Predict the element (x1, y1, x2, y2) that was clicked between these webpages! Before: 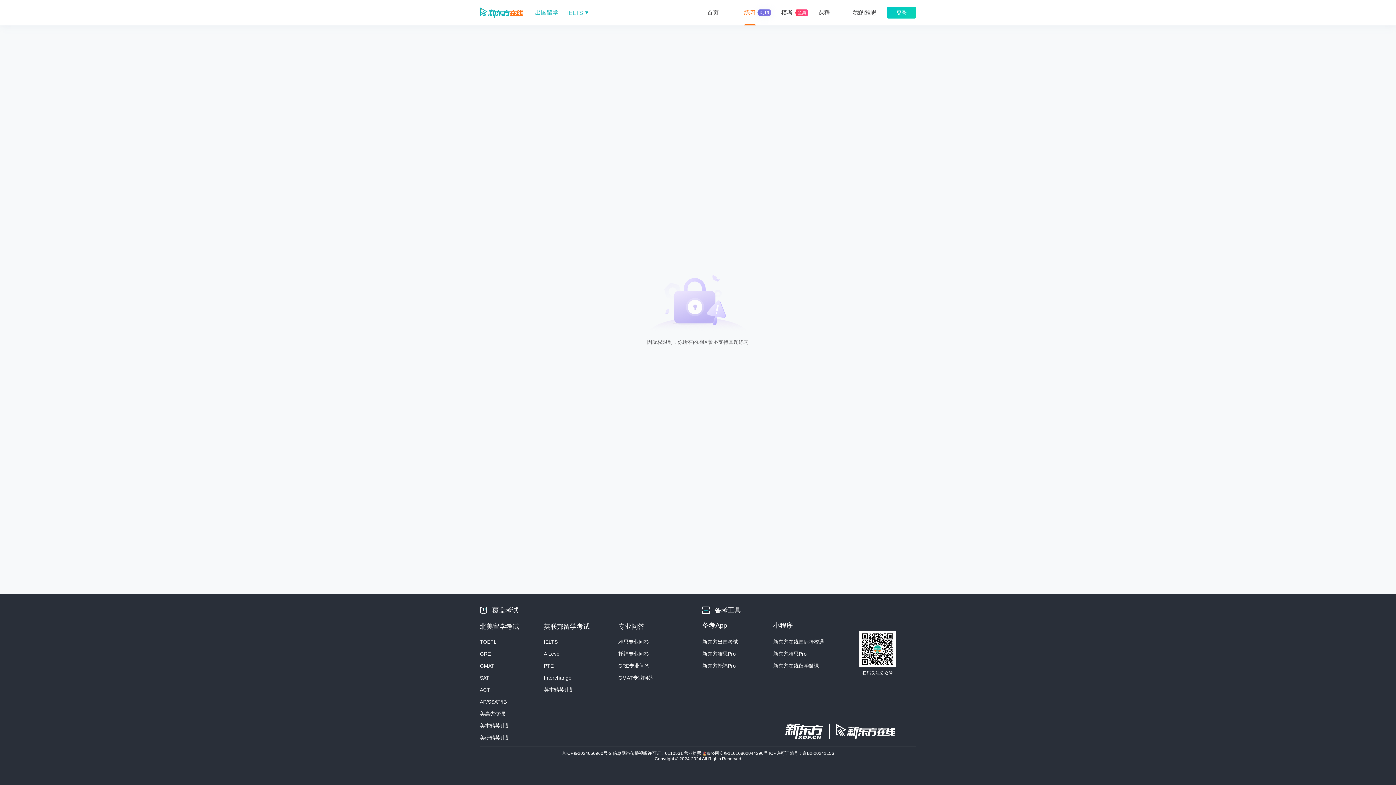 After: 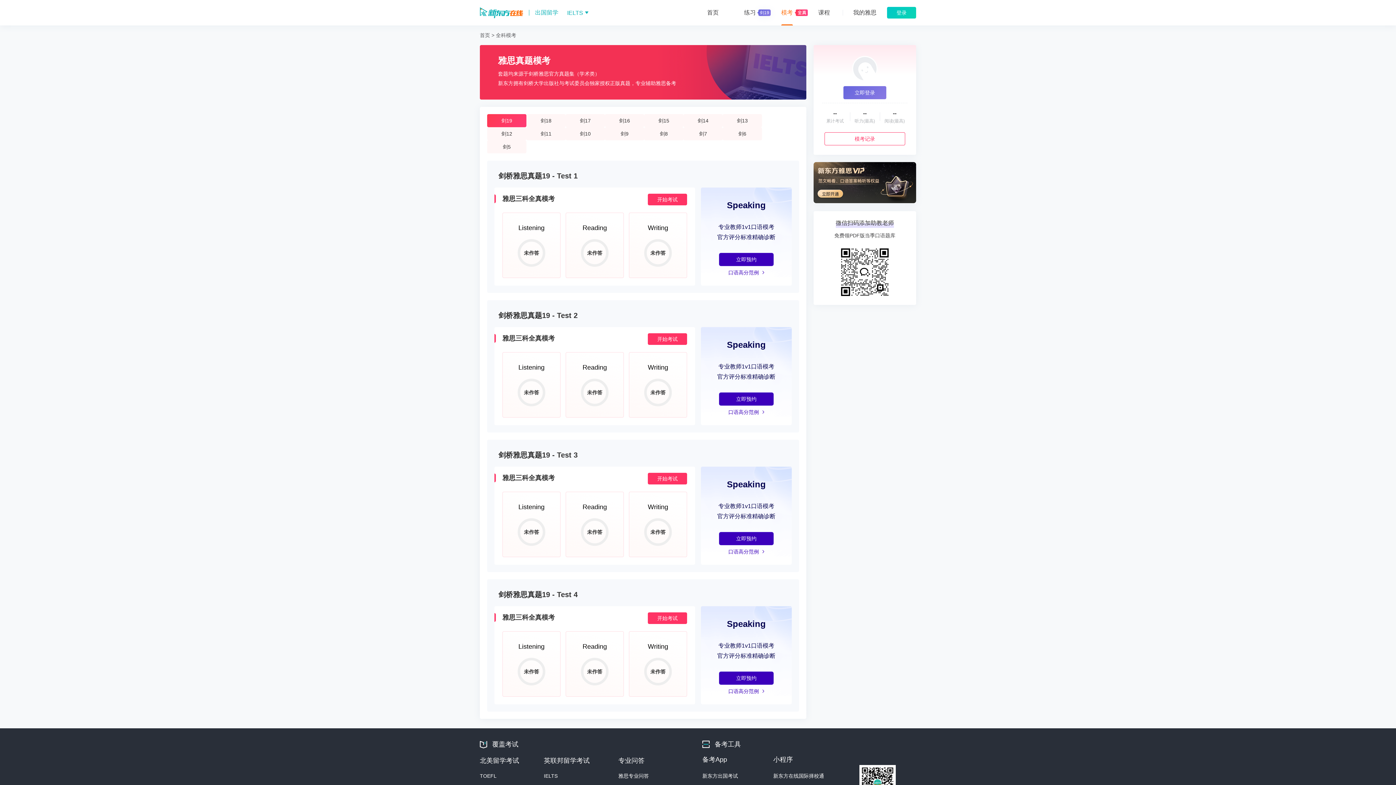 Action: bbox: (768, 0, 805, 25) label: 模考